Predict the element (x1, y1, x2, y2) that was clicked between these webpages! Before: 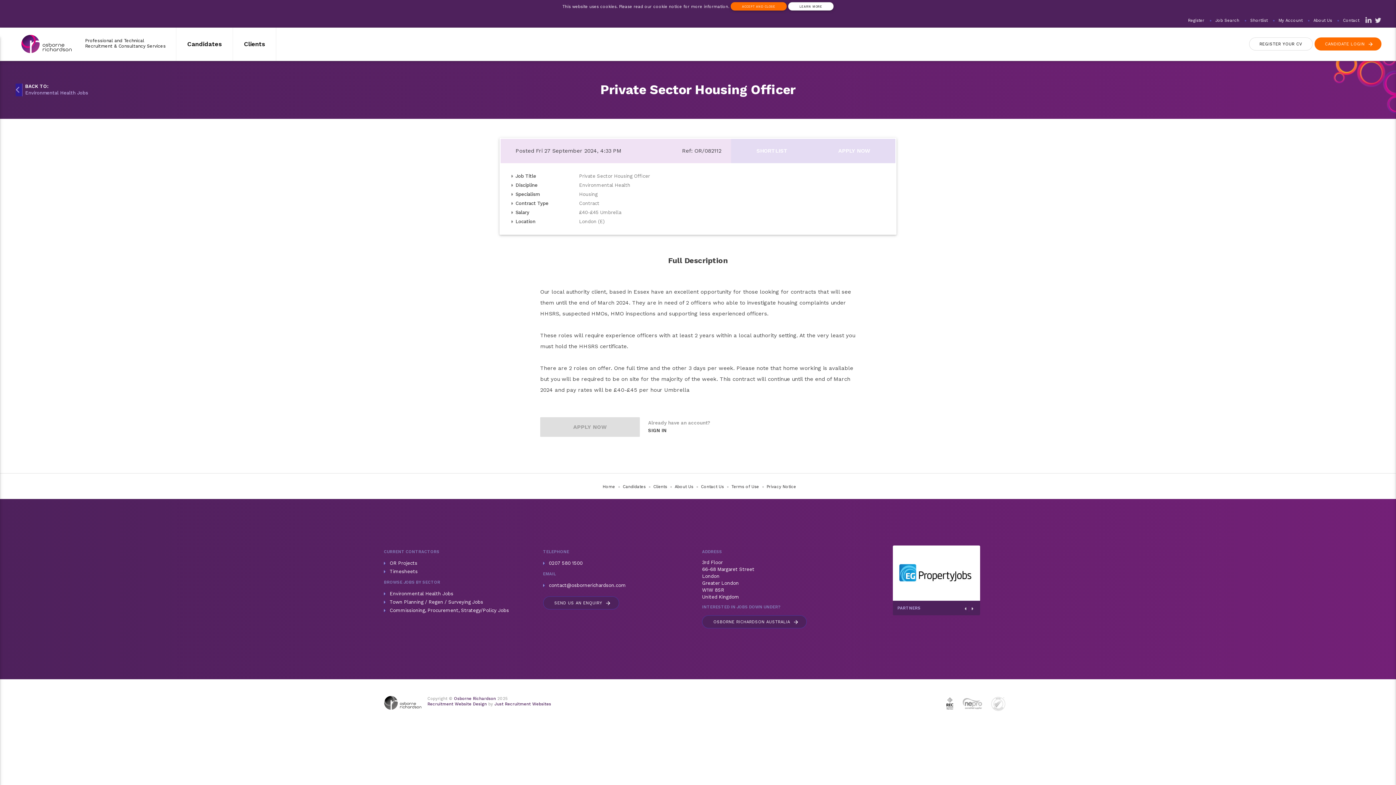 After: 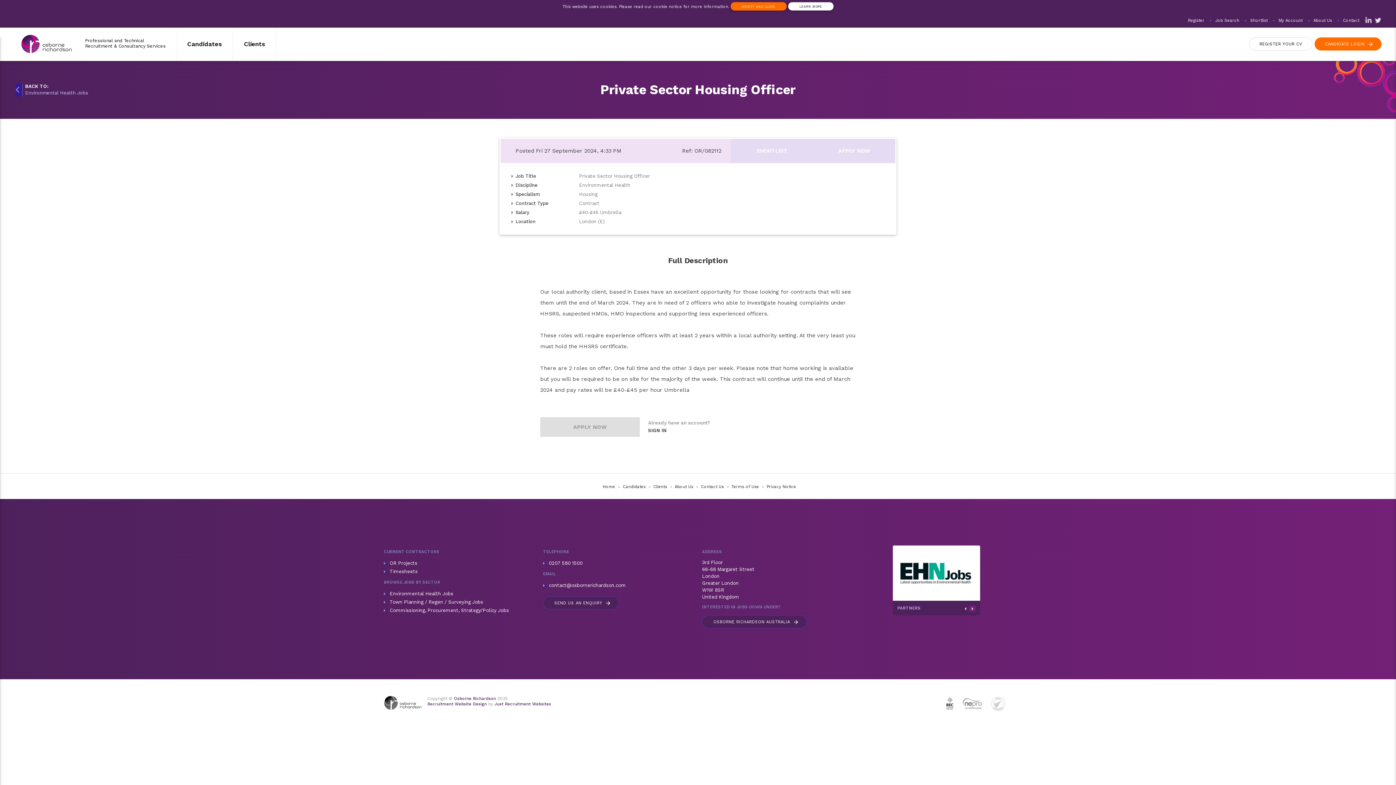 Action: bbox: (969, 606, 976, 611)